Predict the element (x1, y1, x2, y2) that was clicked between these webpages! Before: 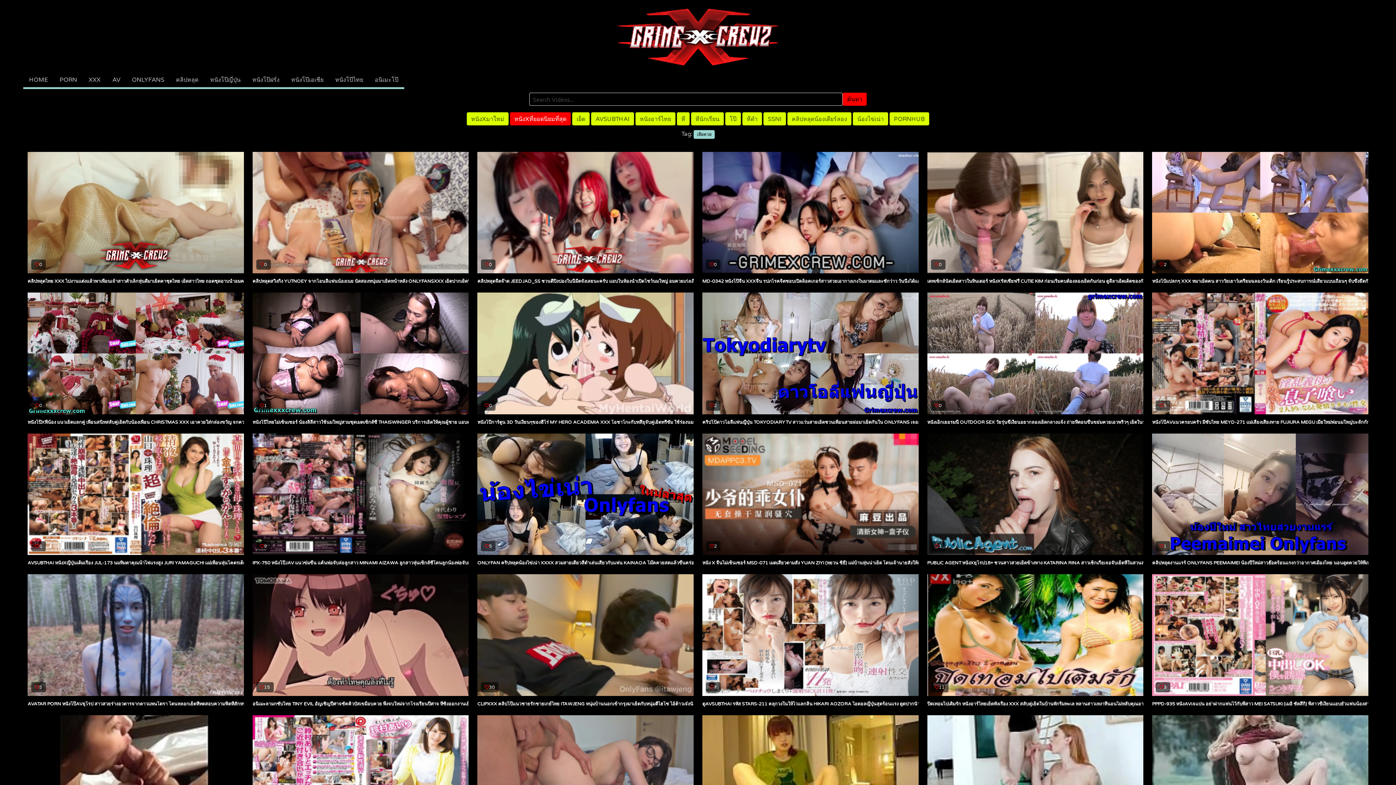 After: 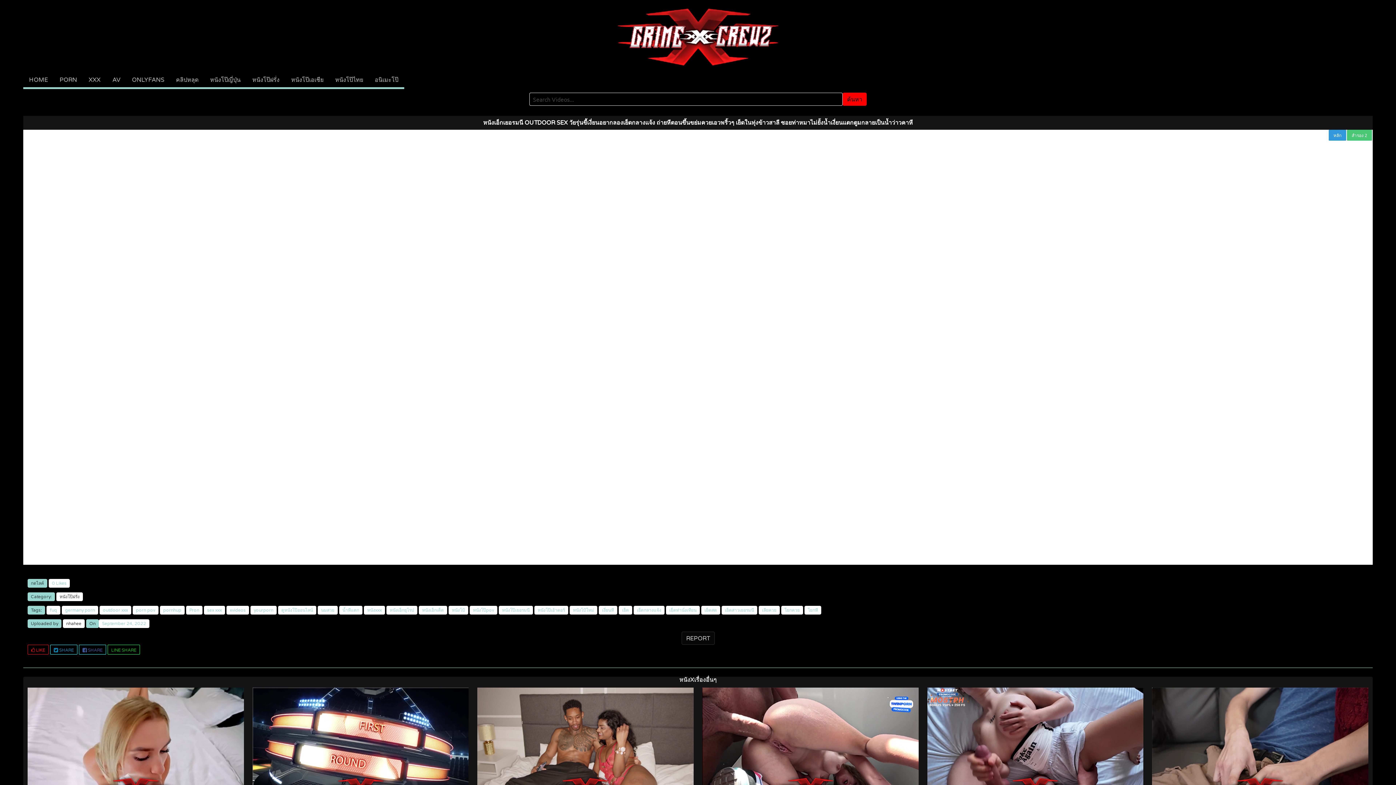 Action: bbox: (927, 419, 1270, 425) label: หนังเอ็กเยอรมนี OUTDOOR SEX วัยรุ่นขี้เงี่ยนอยากลองเย็ดกลางแจ้ง ถ่ายหีตอนขึ้นขย่มควยเอวพริ้วๆ เย็ดในทุ่งข้าวสาลี ซอยท่าหมาไม่ยั้งน้ำเงี่ยนแตกตูมกลายเป็นน้ำว่าวคาหี